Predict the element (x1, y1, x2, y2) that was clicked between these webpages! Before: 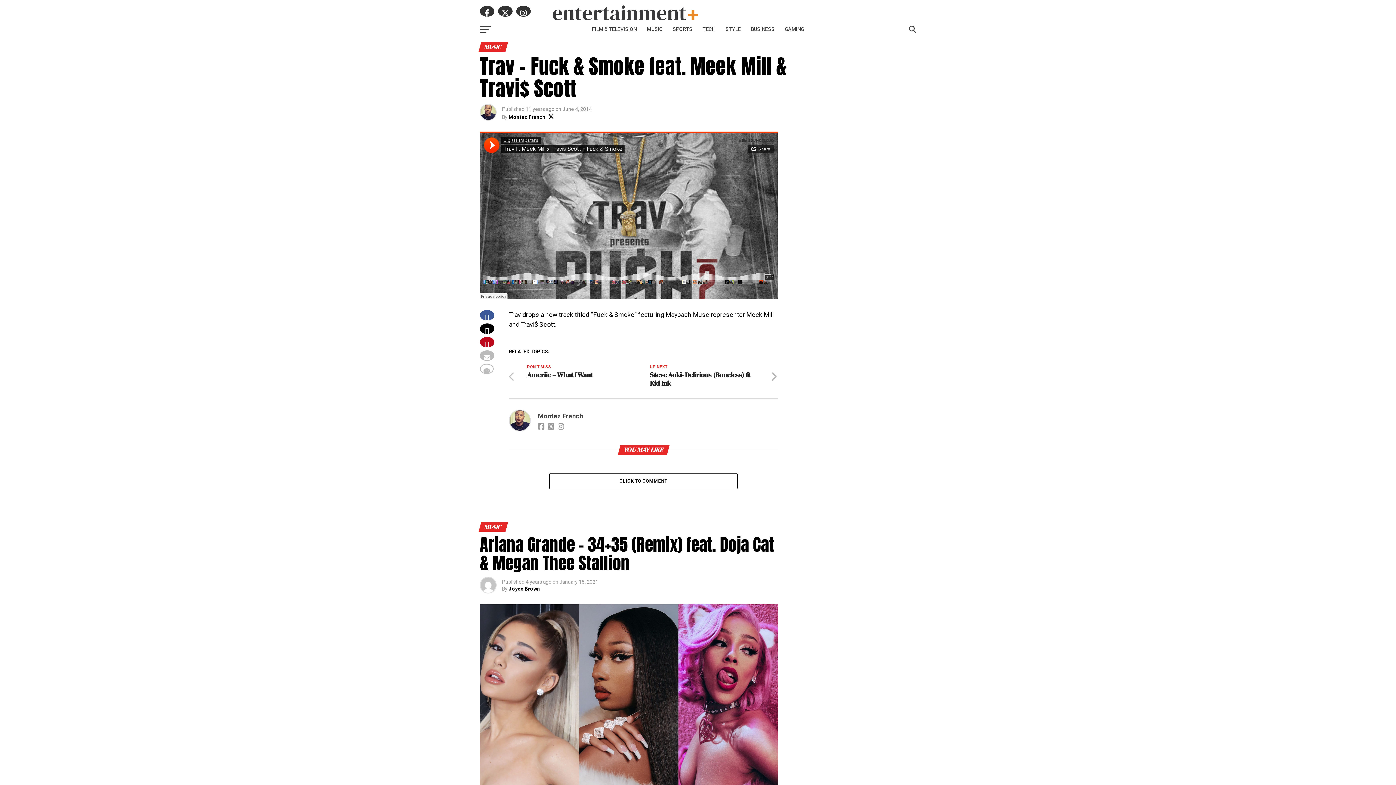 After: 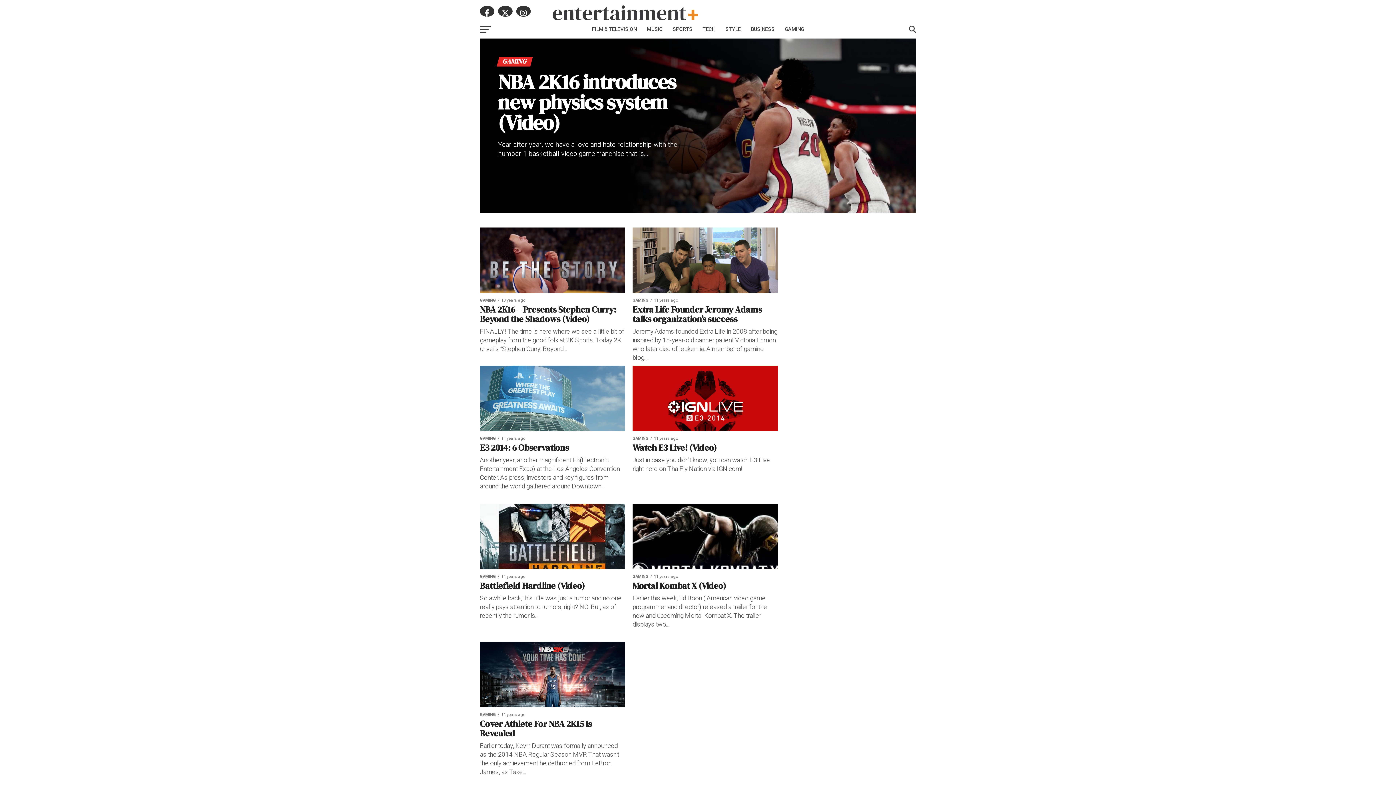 Action: label: GAMING bbox: (780, 20, 808, 38)